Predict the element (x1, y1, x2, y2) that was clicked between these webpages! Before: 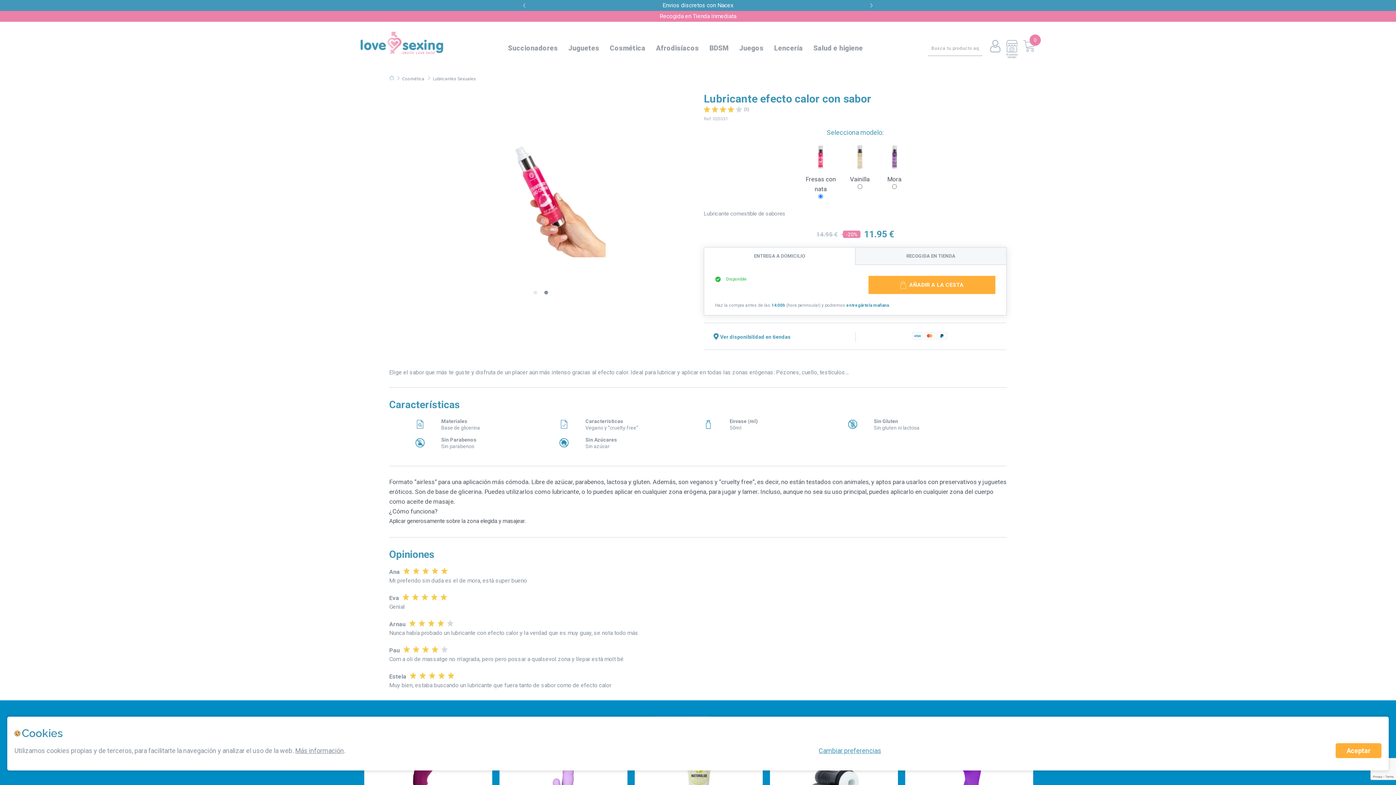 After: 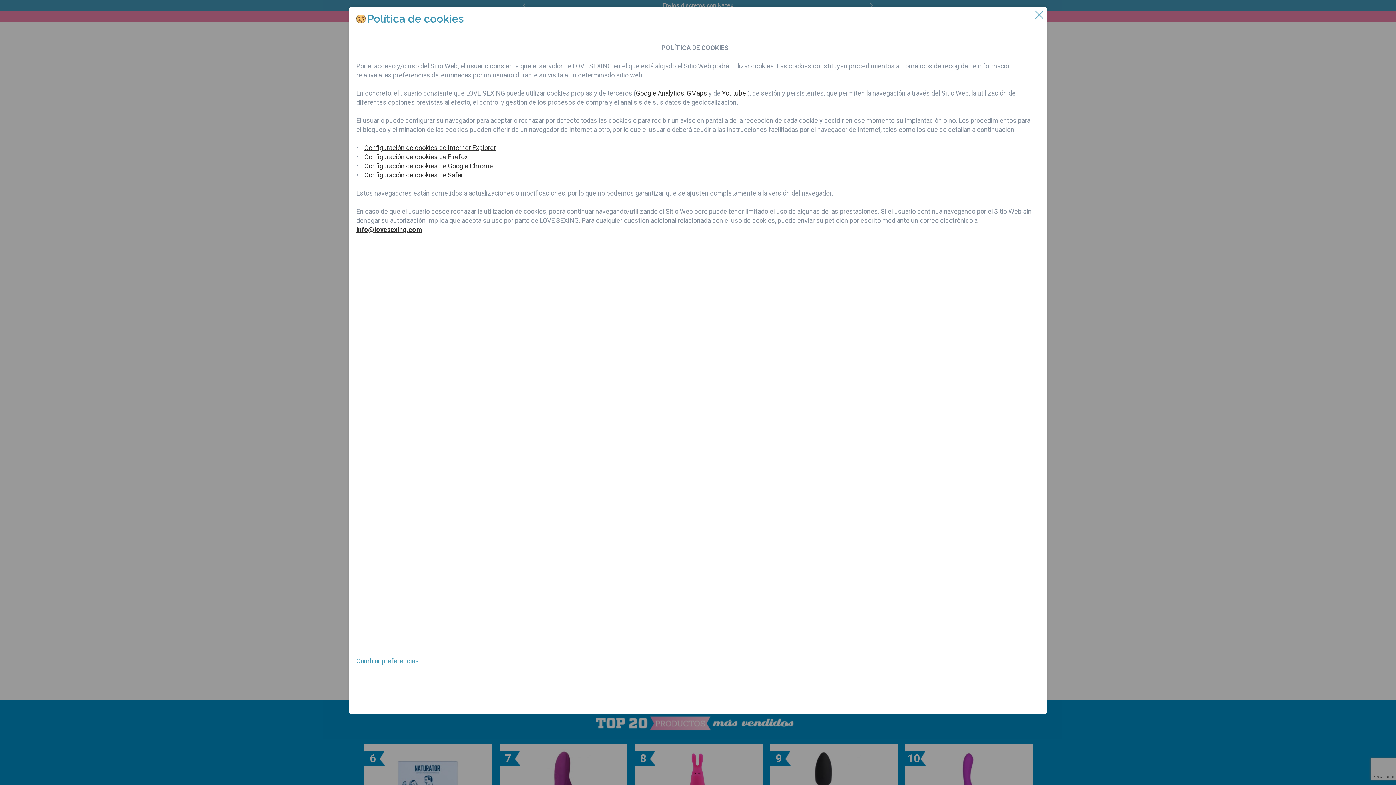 Action: bbox: (295, 747, 344, 754) label: Más información